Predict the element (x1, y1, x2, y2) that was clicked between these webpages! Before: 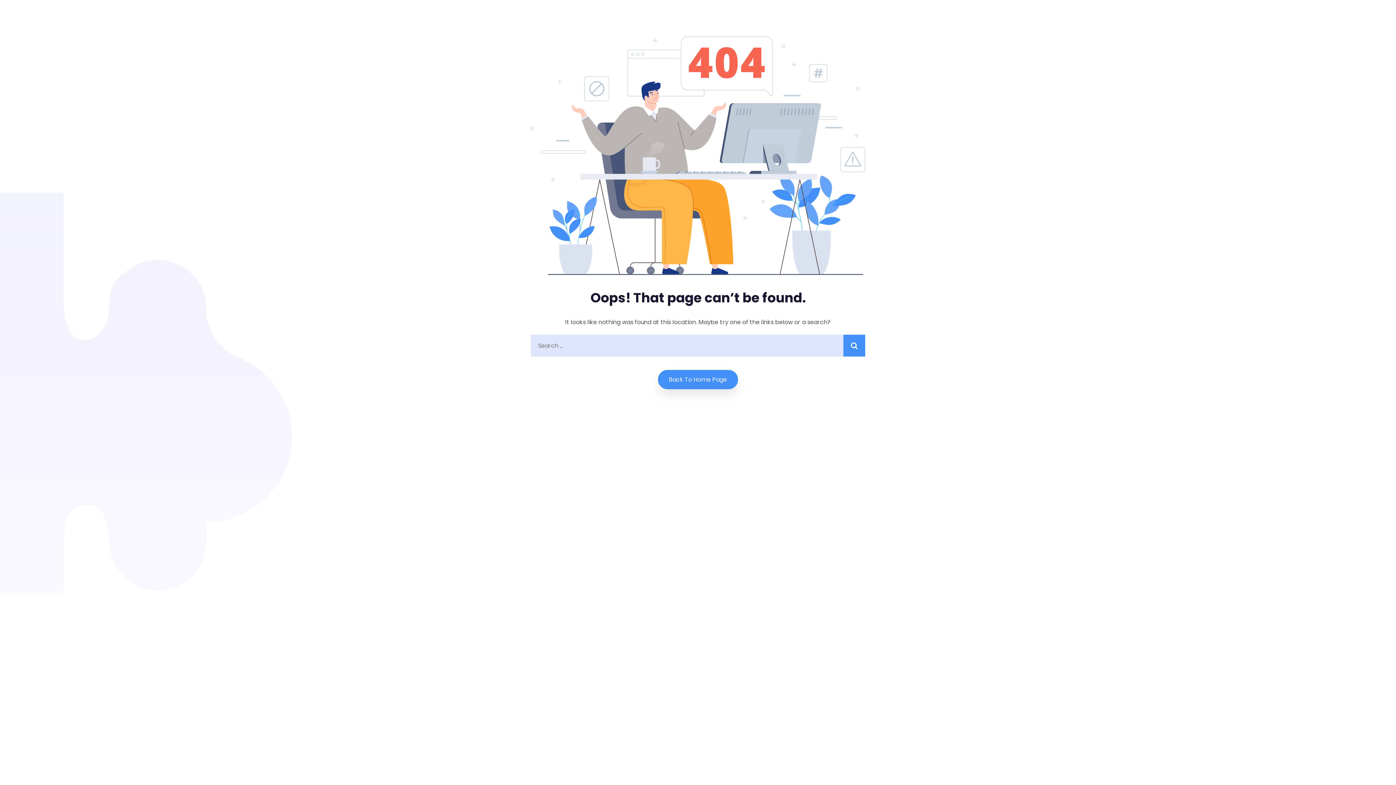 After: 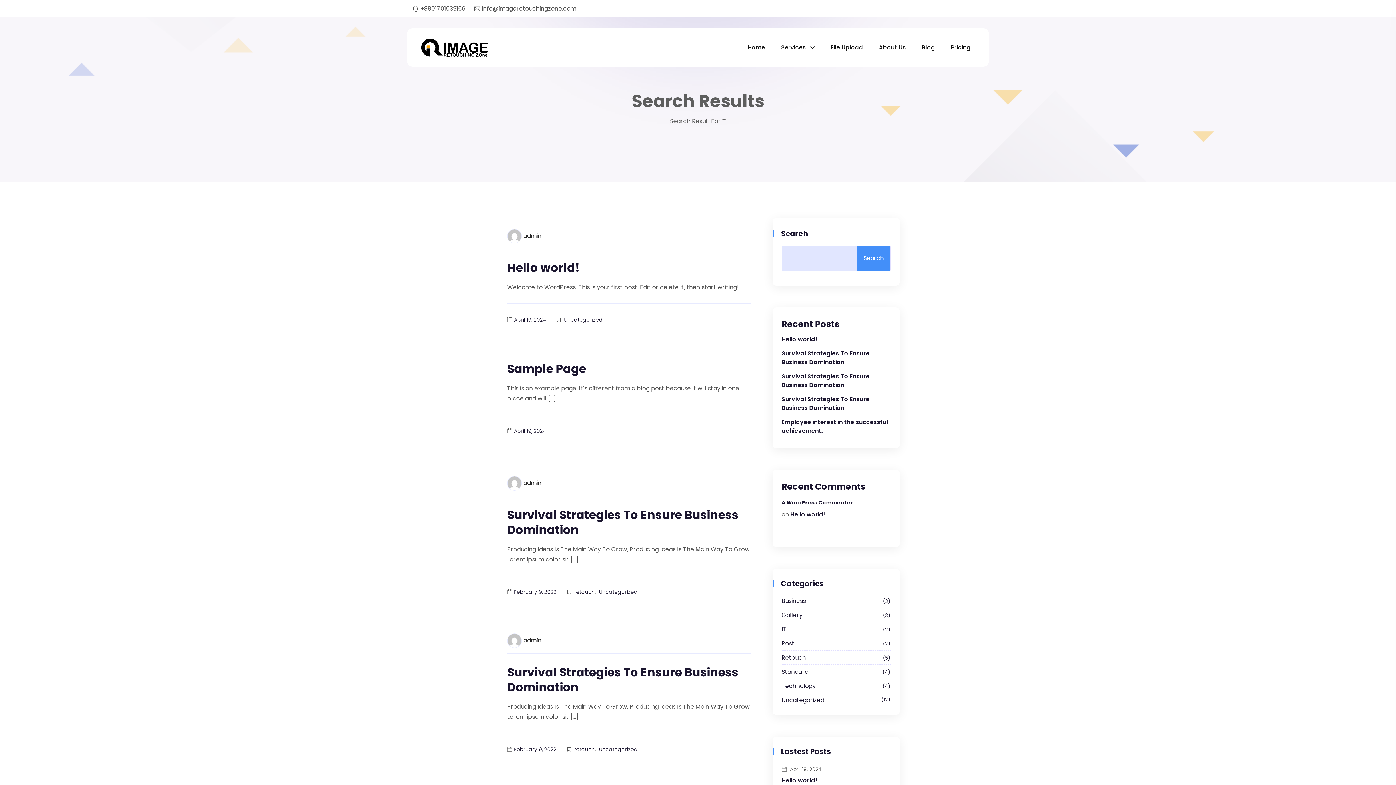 Action: bbox: (843, 334, 865, 356)